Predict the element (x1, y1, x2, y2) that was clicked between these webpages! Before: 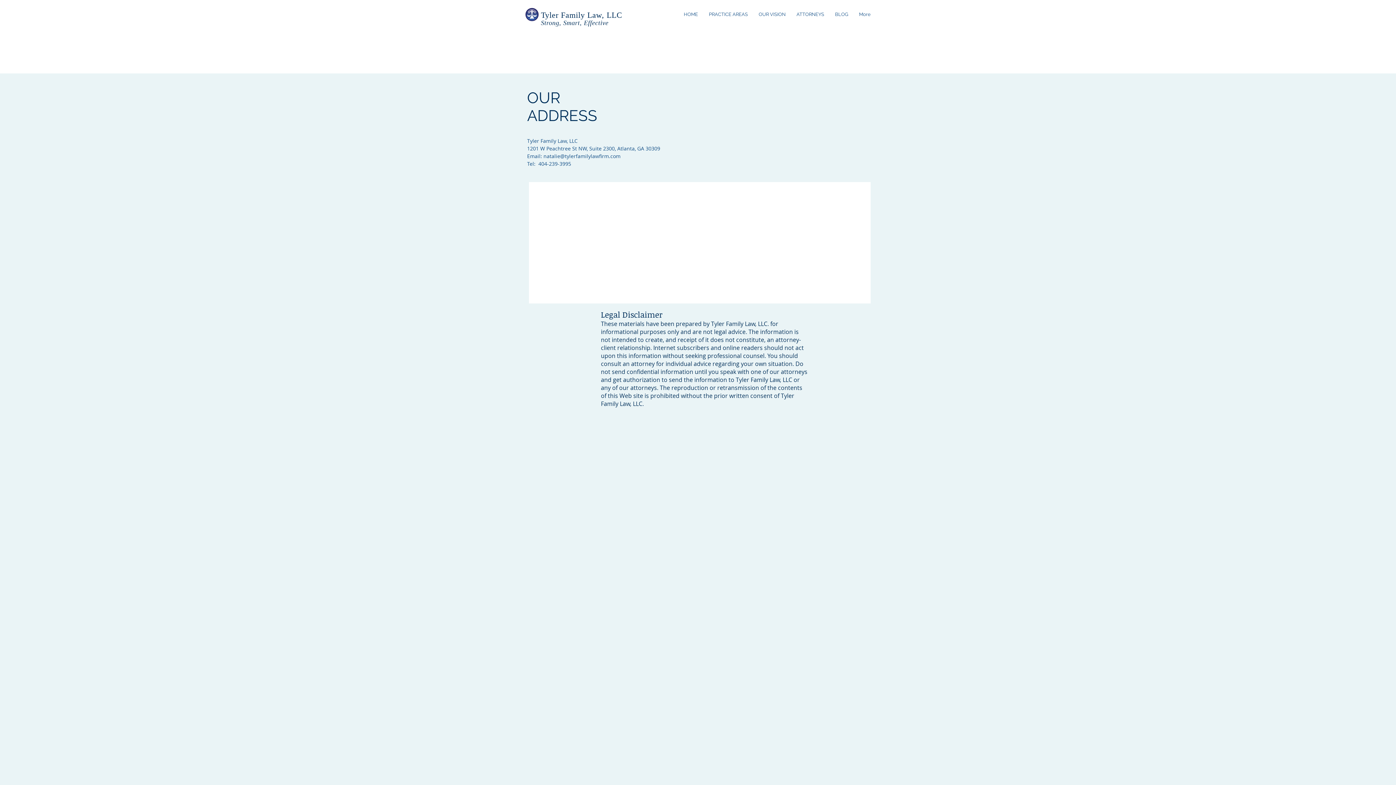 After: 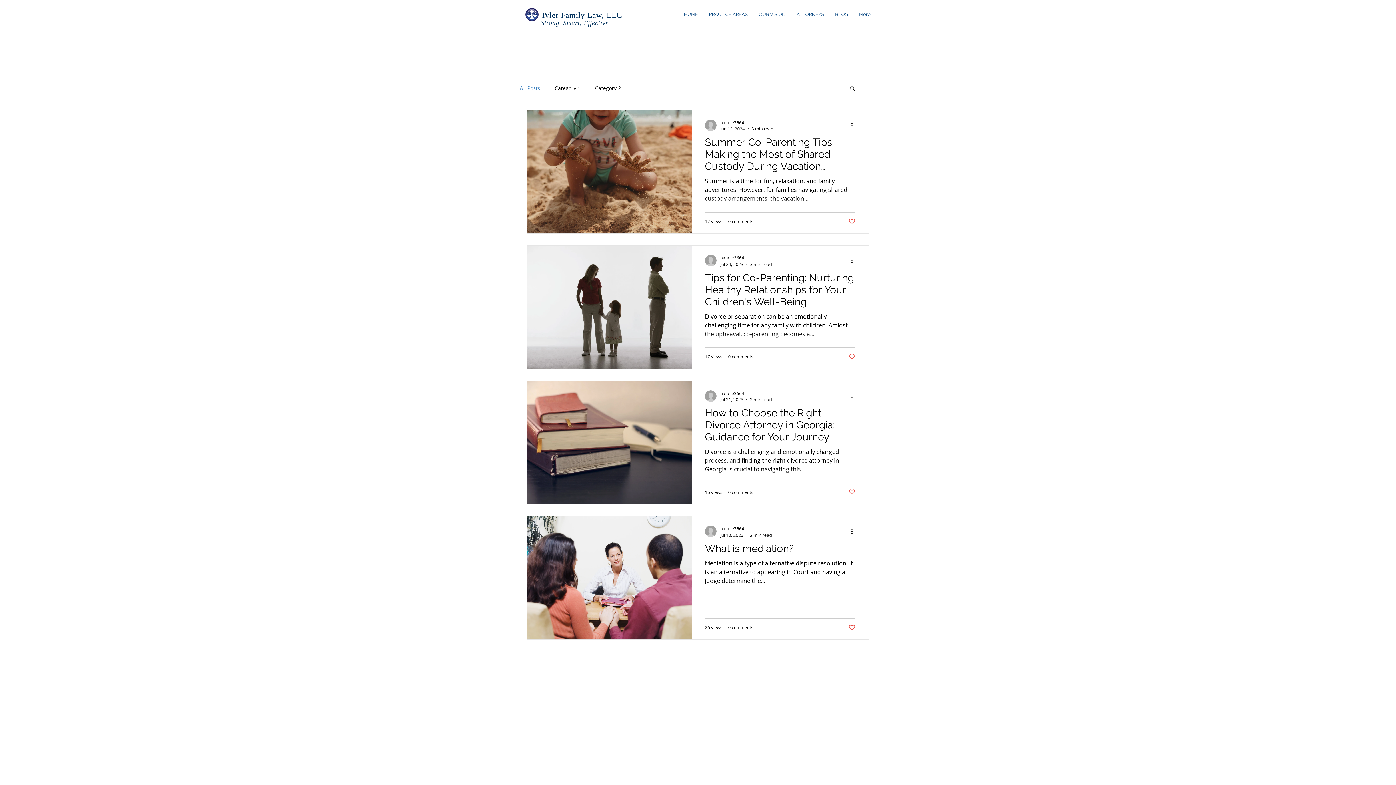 Action: bbox: (829, 9, 853, 20) label: BLOG